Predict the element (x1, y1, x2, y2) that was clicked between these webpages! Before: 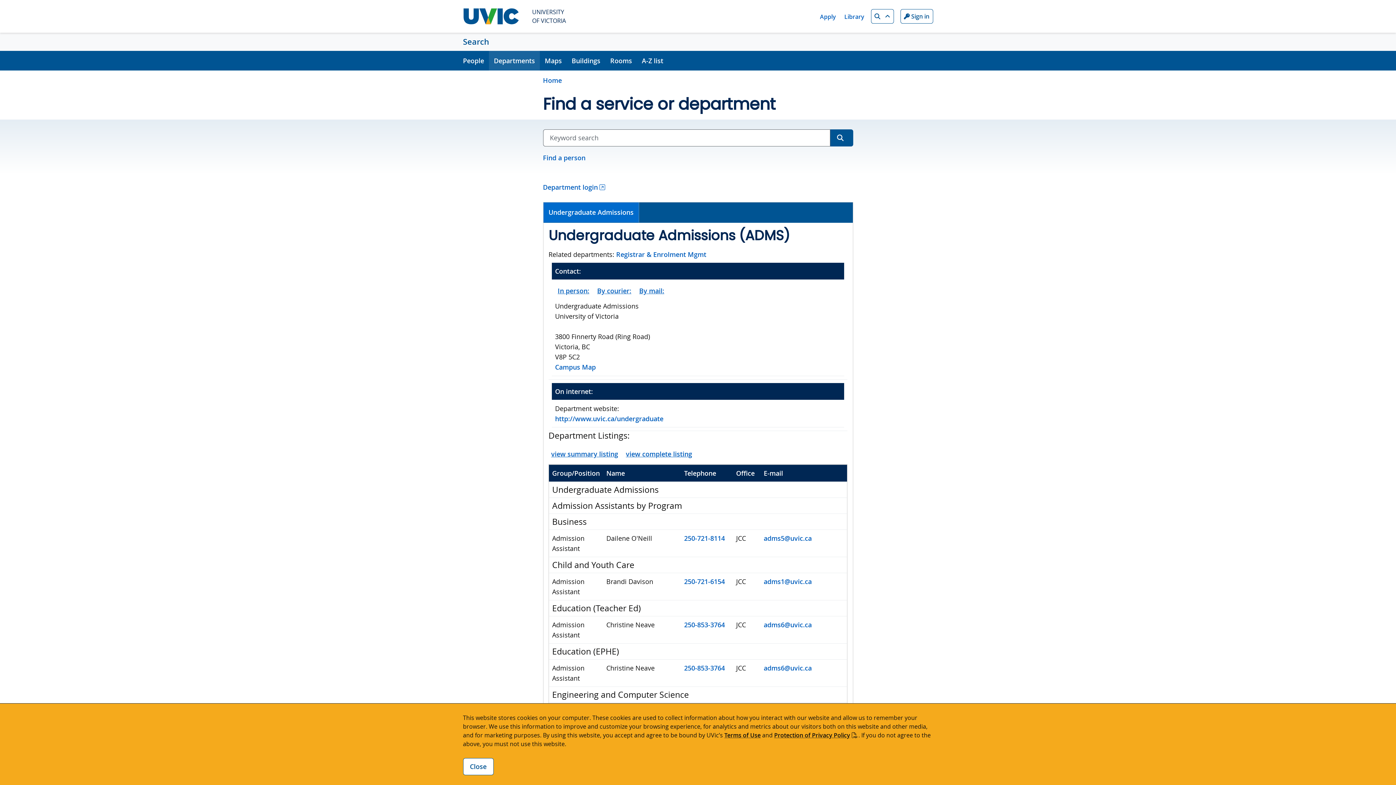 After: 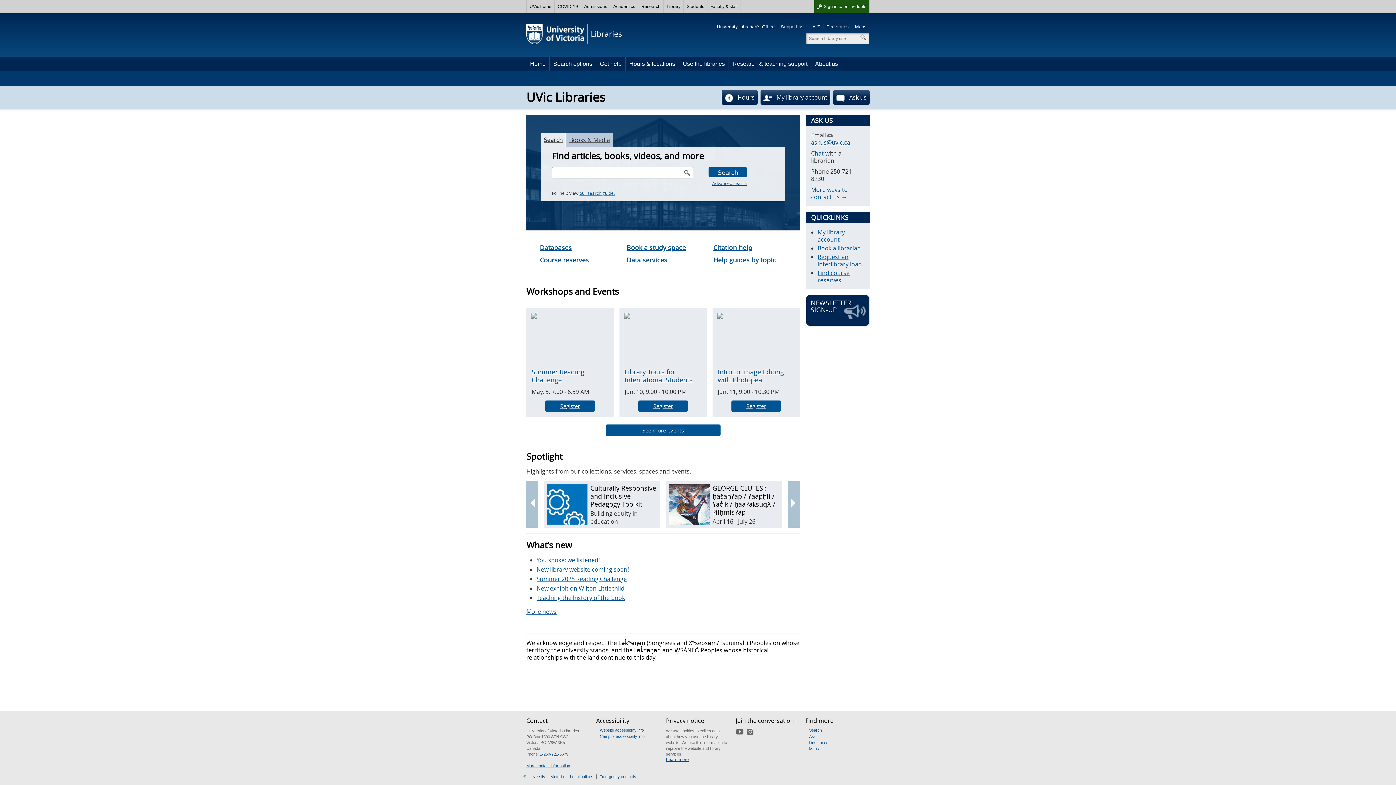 Action: bbox: (844, 12, 864, 20) label: Library quicklink